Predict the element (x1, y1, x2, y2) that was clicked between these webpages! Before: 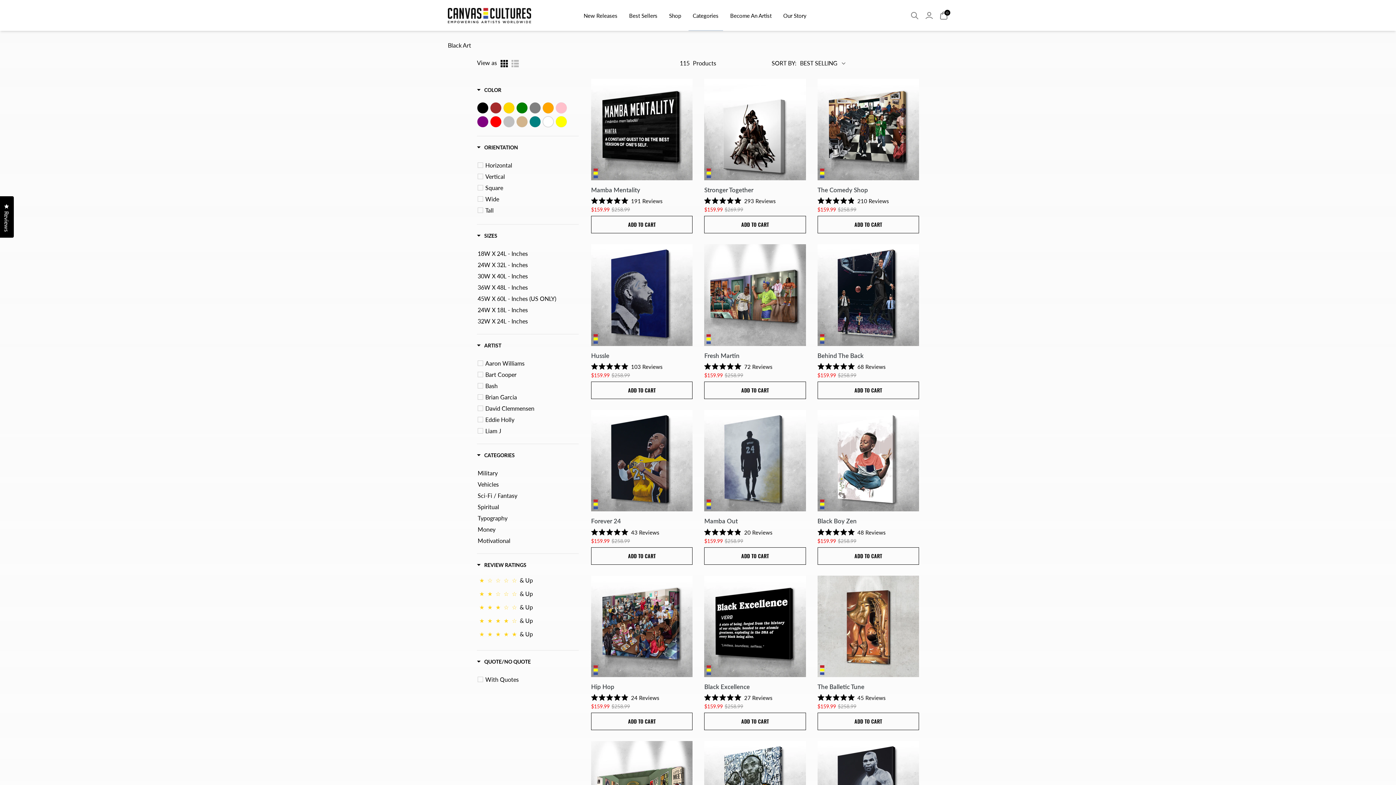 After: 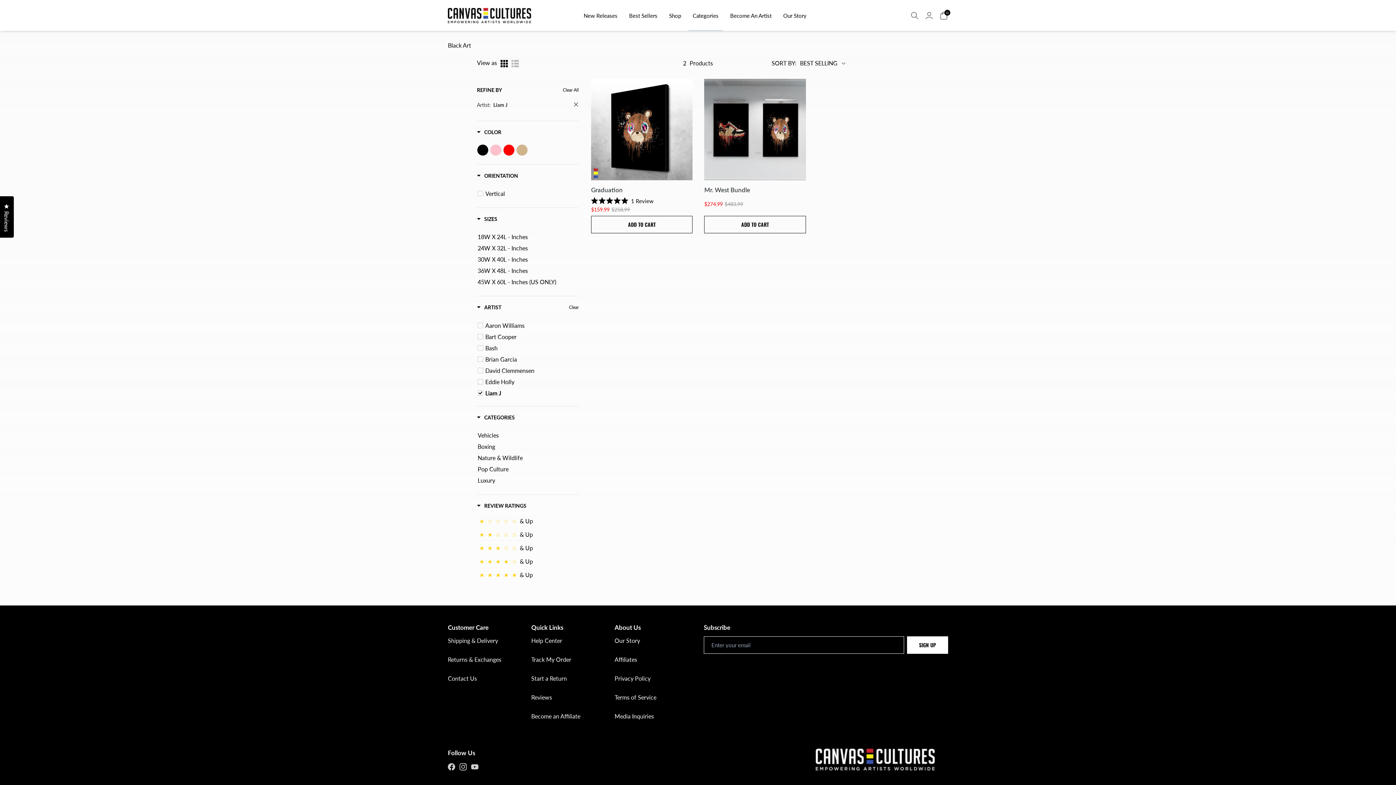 Action: bbox: (485, 426, 572, 435) label: Liam J